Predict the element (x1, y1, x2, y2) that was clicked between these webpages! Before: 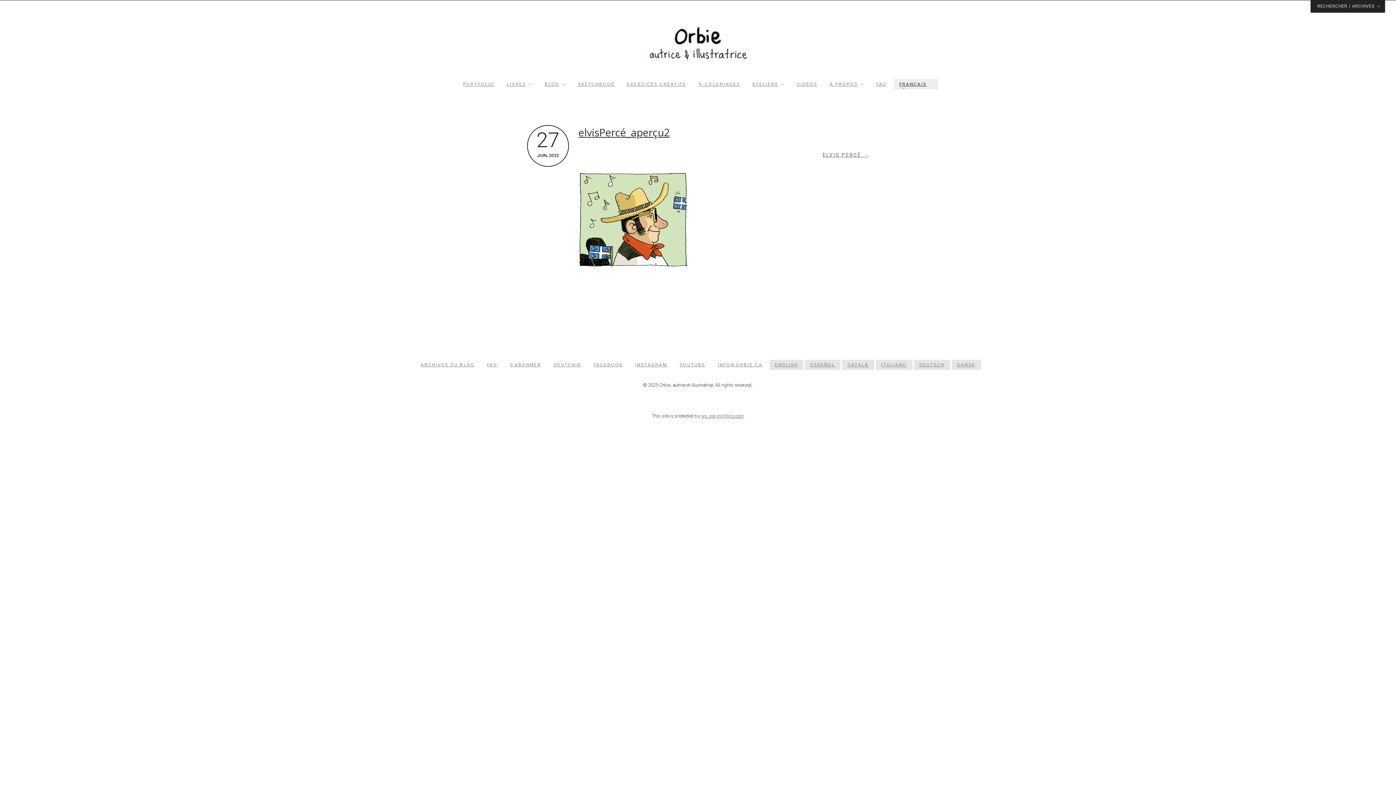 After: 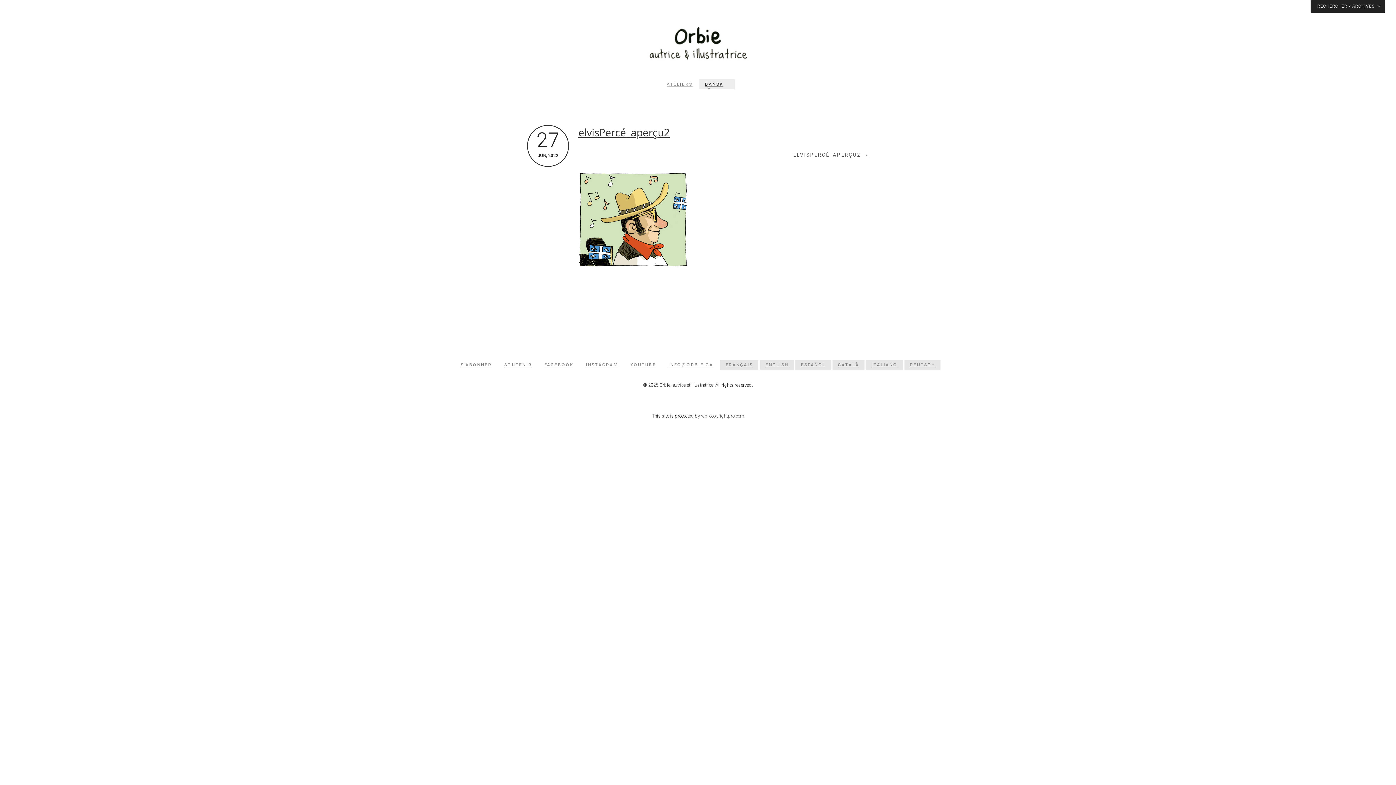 Action: bbox: (957, 359, 975, 370) label: DANSK